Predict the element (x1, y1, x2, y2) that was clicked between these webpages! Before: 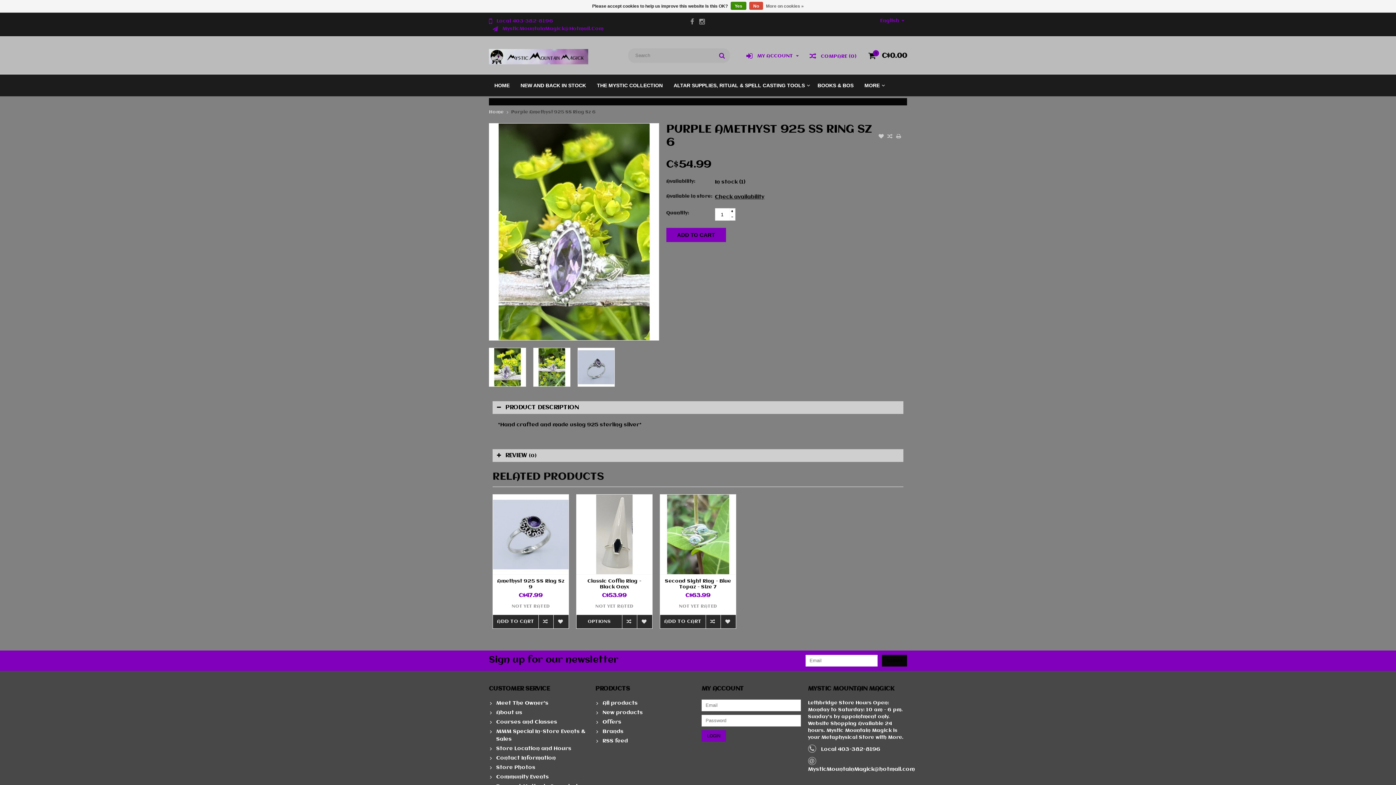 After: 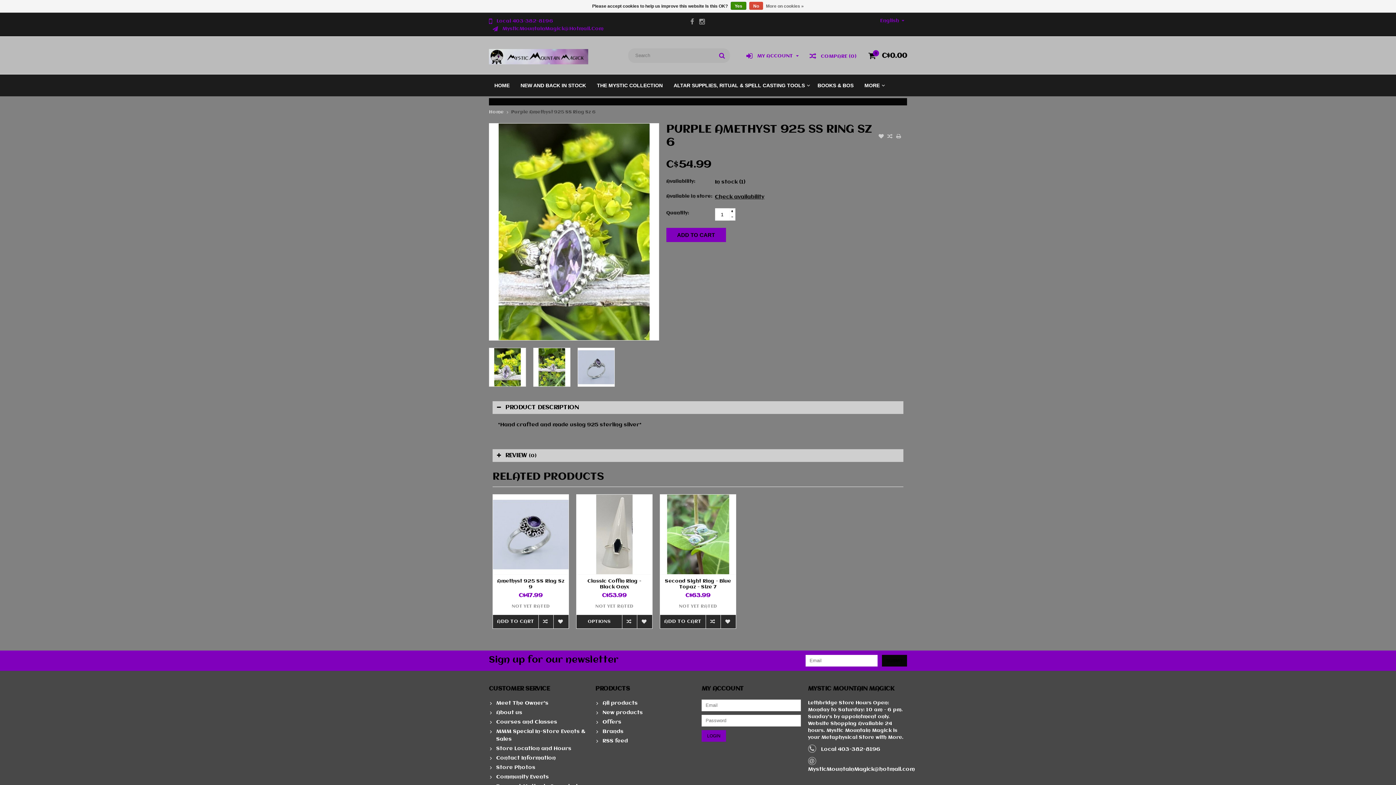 Action: bbox: (489, 347, 526, 386)